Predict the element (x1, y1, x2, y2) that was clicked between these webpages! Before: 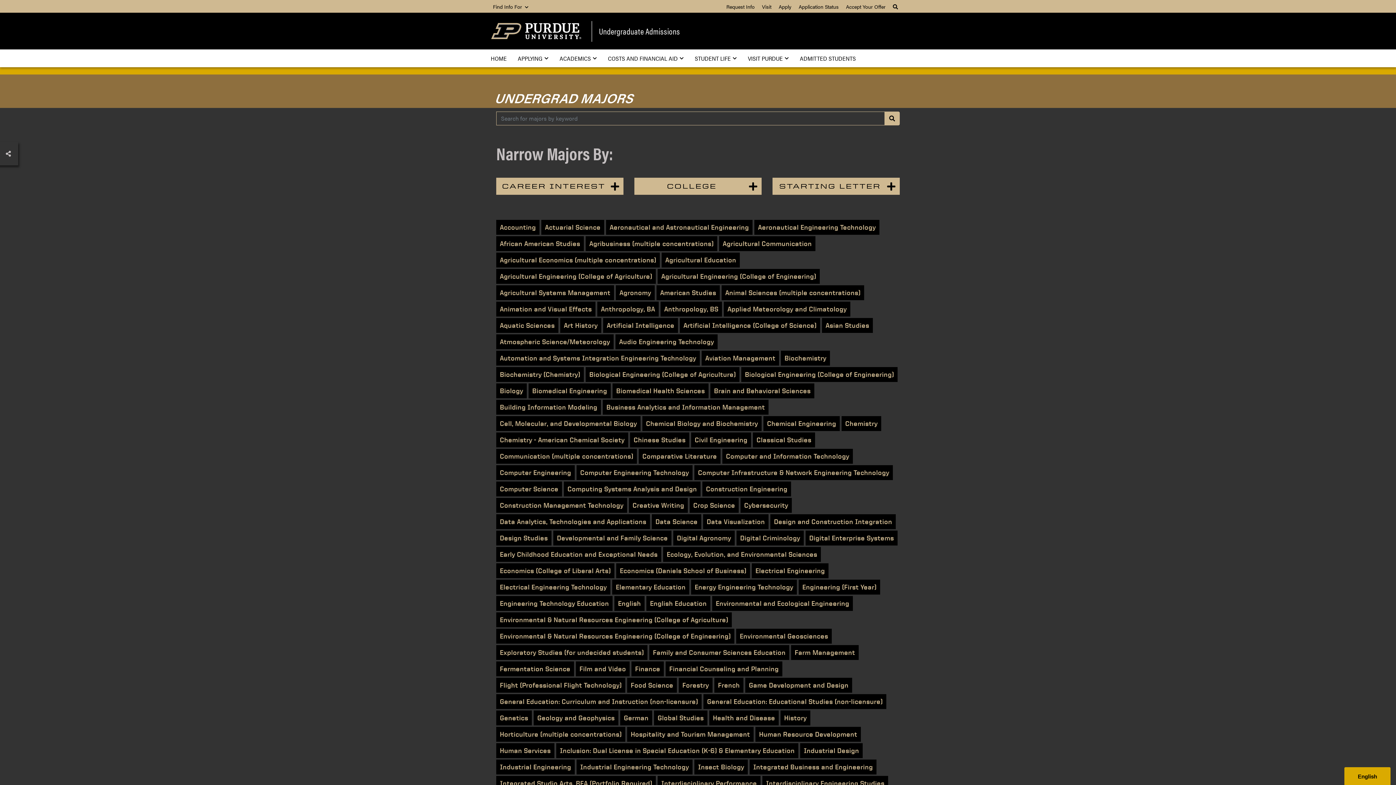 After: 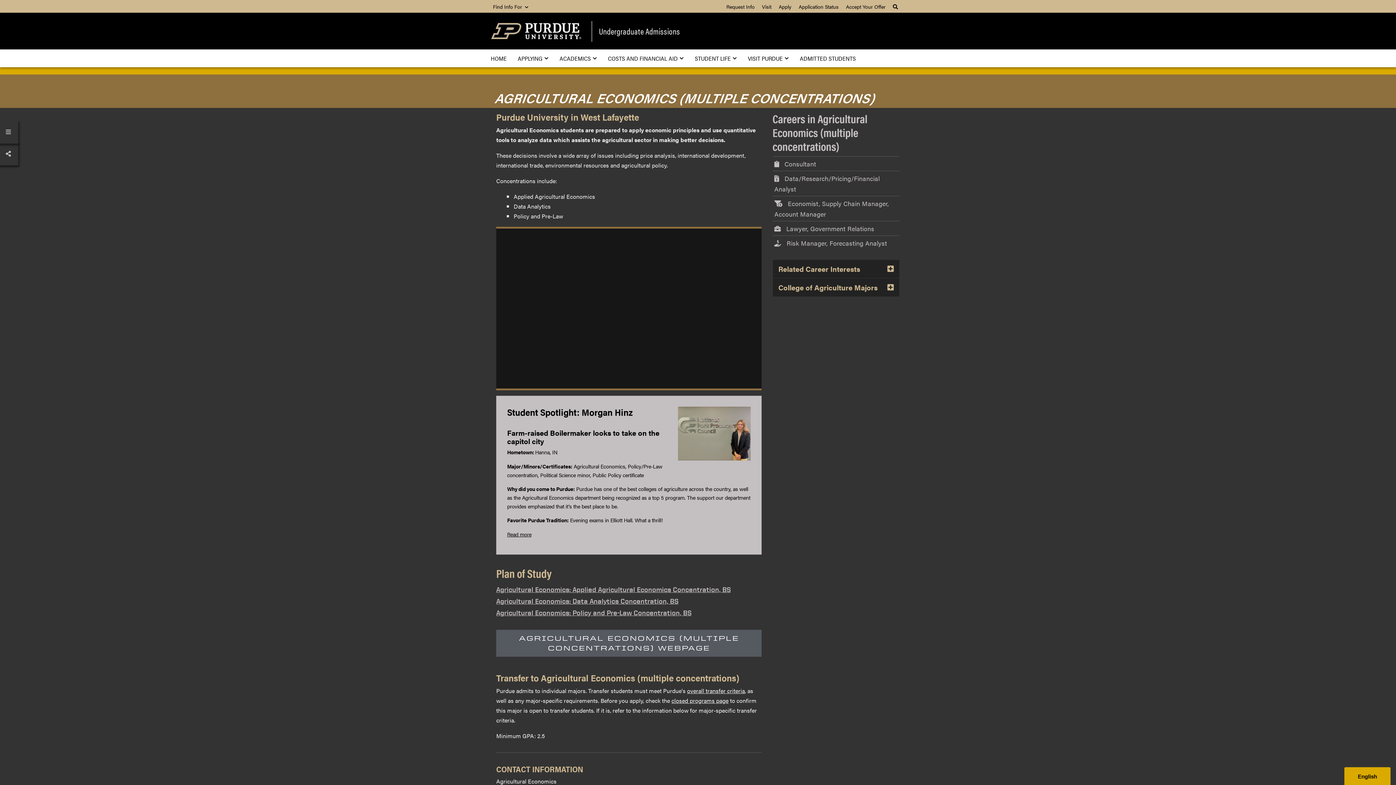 Action: label: Agricultural Economics (multiple concentrations) bbox: (496, 252, 660, 267)